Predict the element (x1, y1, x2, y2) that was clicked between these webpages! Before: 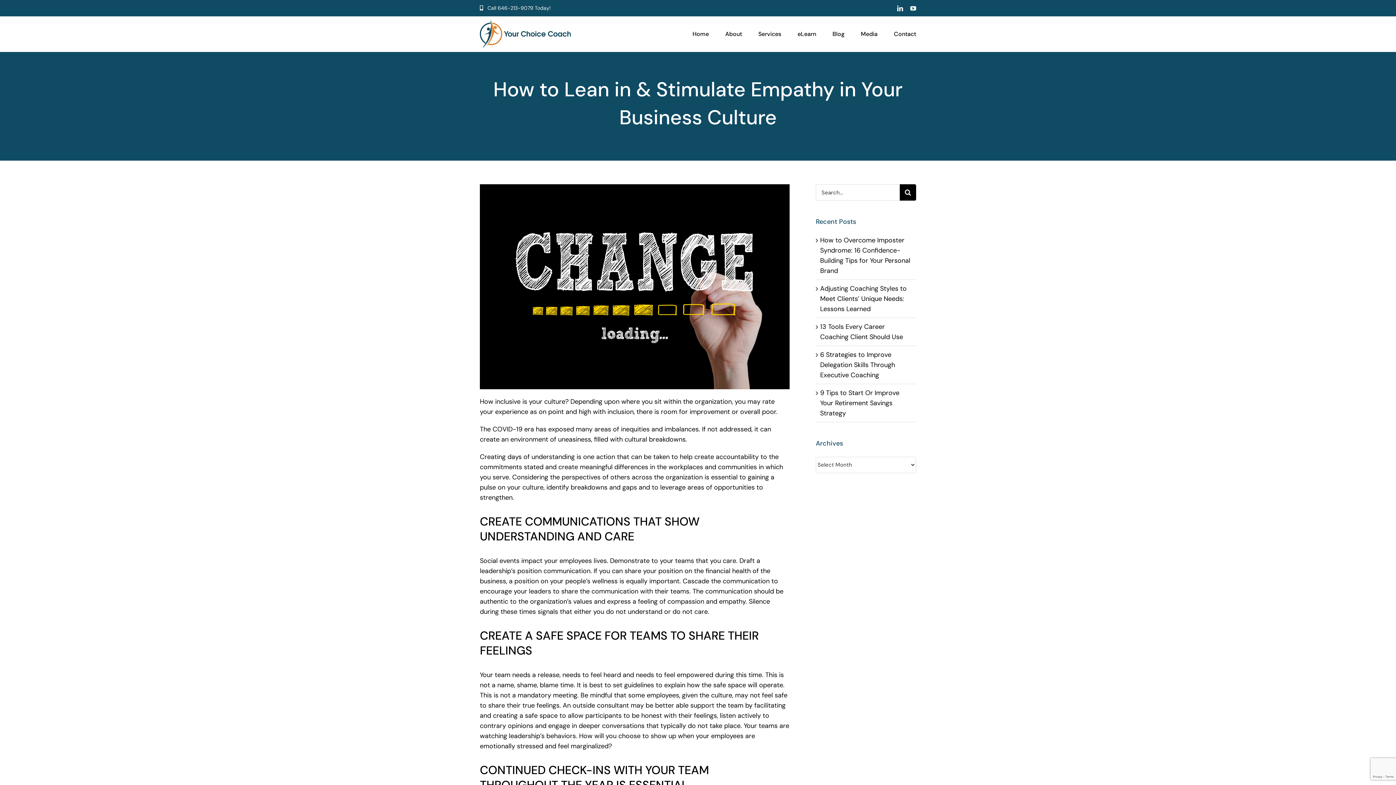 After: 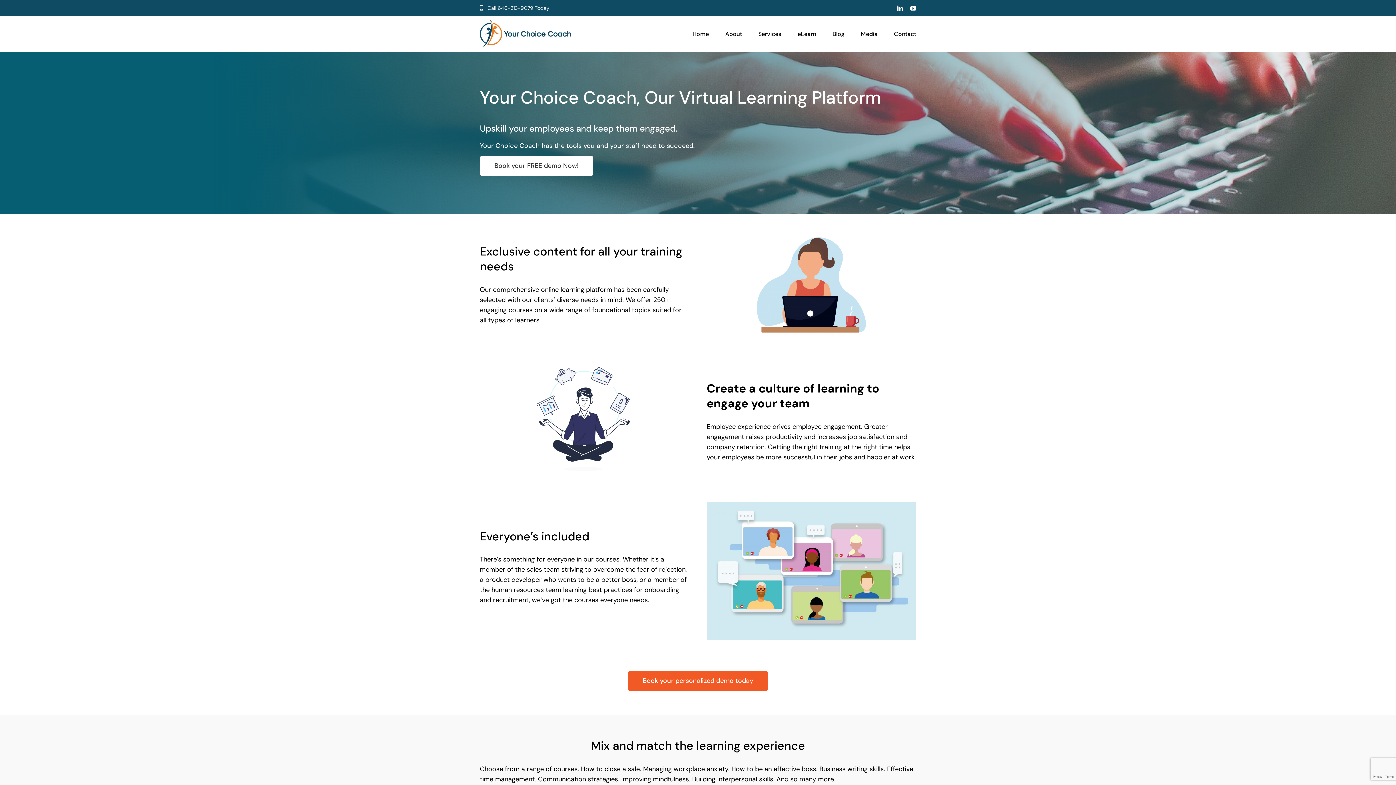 Action: label: eLearn bbox: (797, 16, 816, 51)